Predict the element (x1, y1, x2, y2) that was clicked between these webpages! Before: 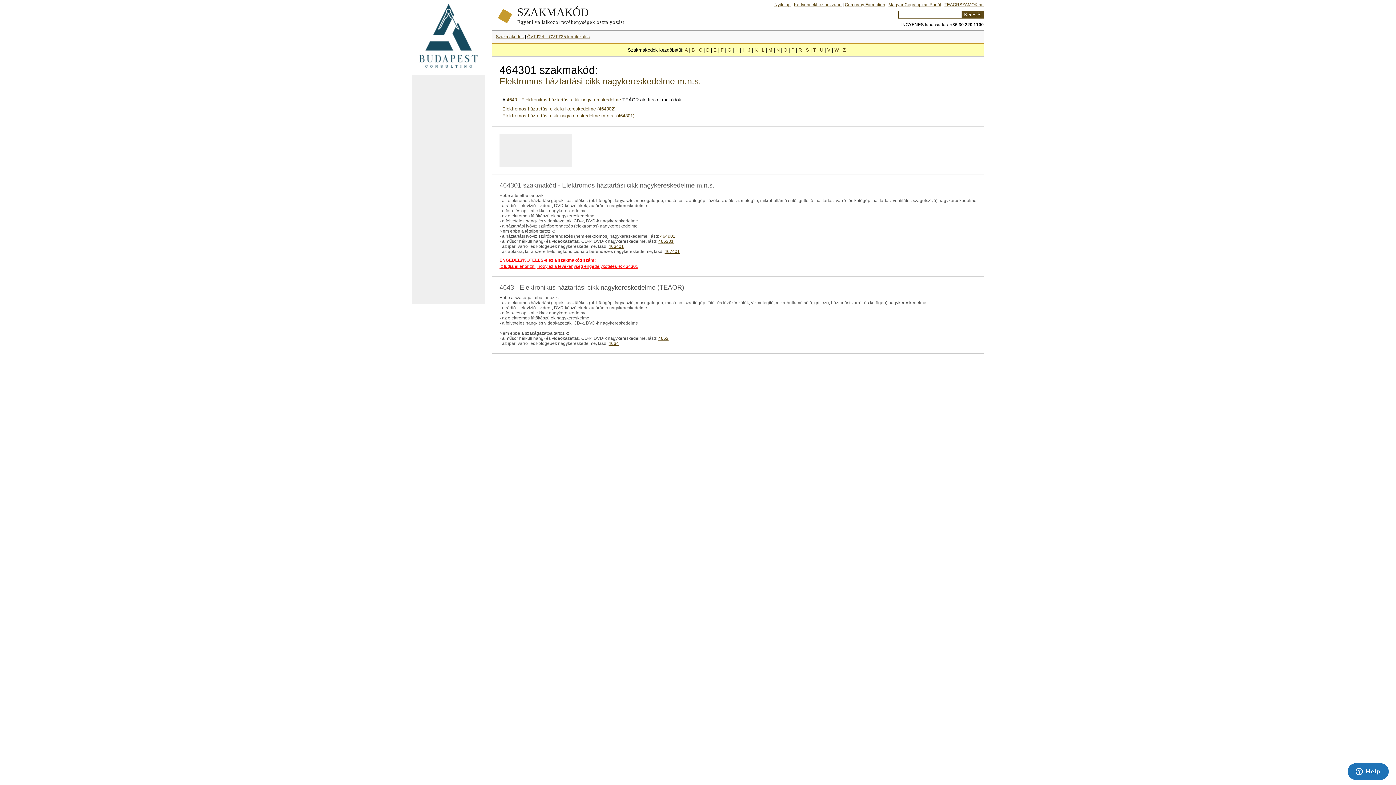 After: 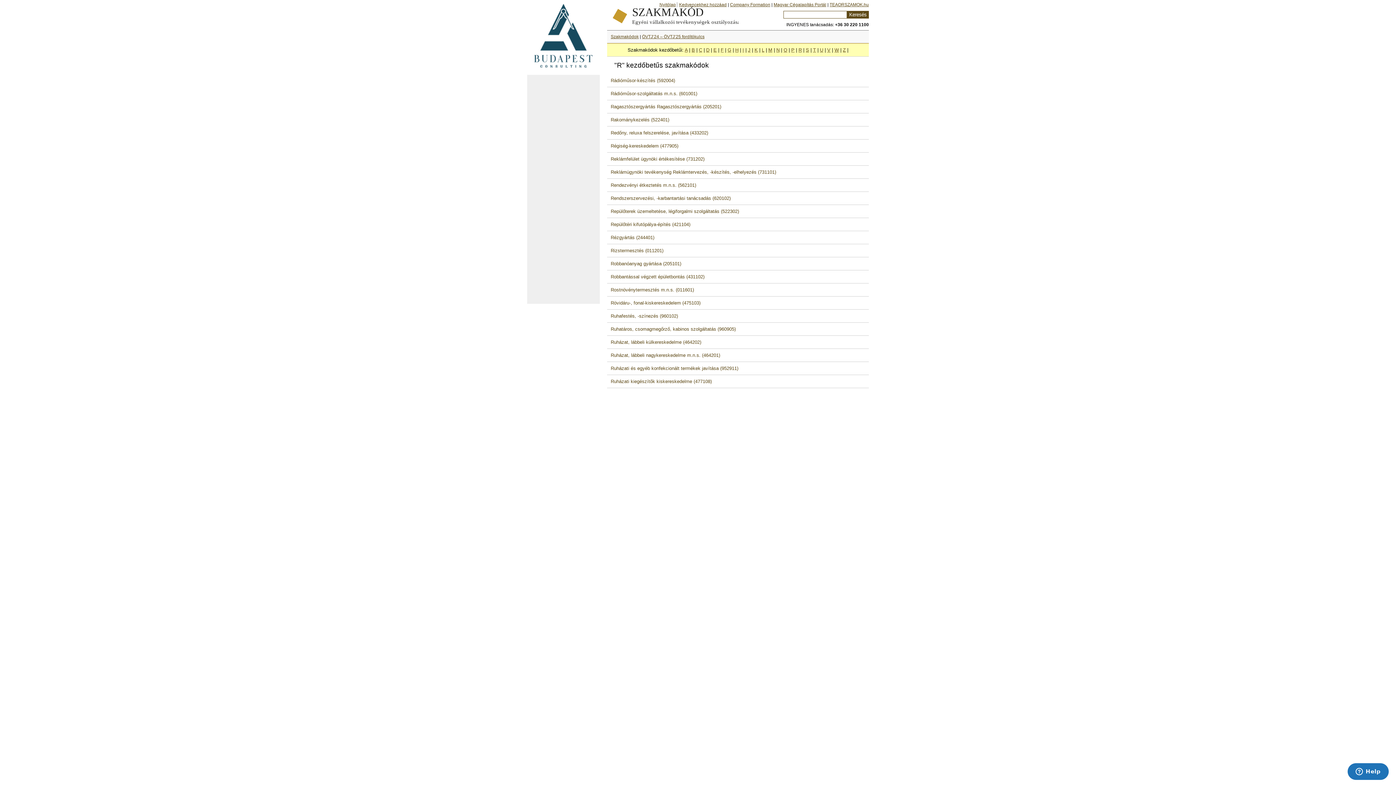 Action: bbox: (798, 47, 802, 52) label: R